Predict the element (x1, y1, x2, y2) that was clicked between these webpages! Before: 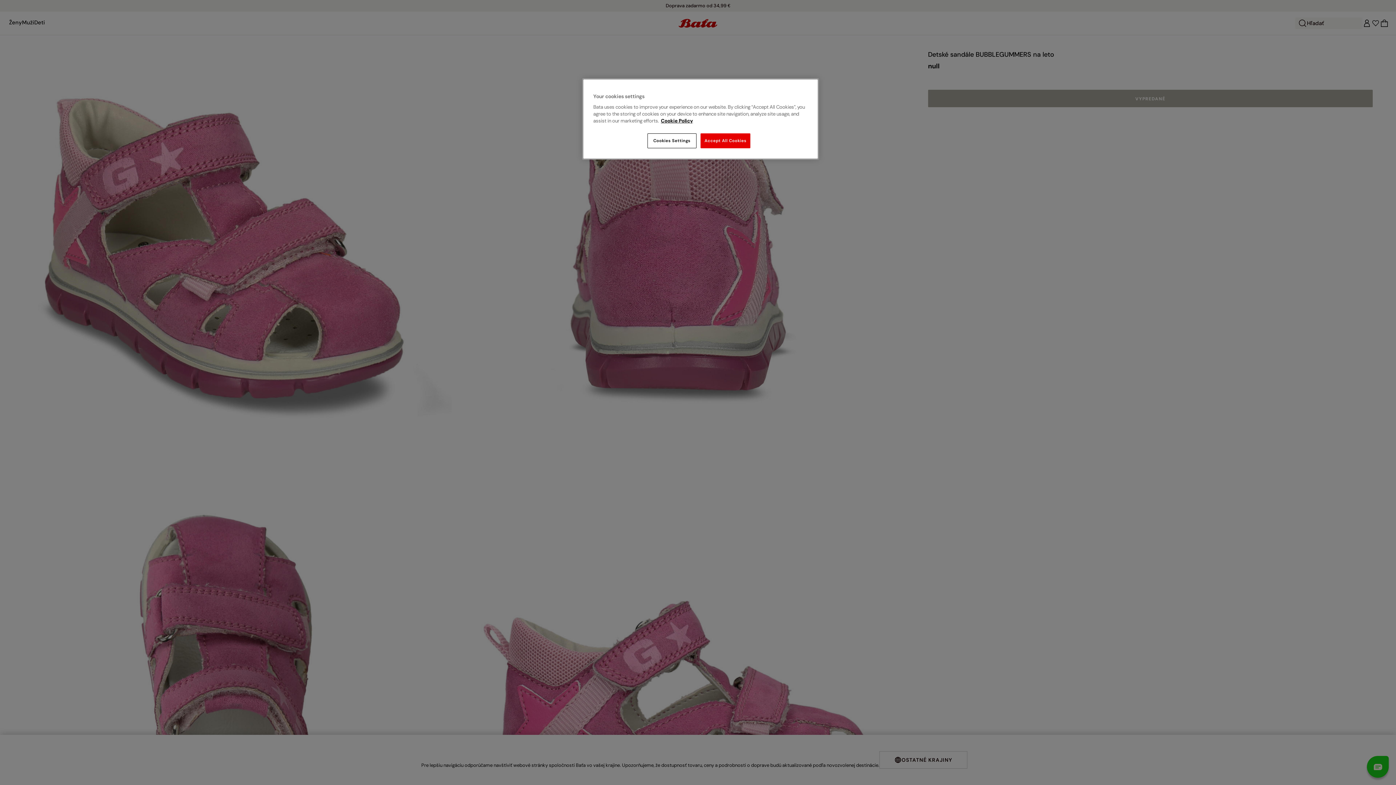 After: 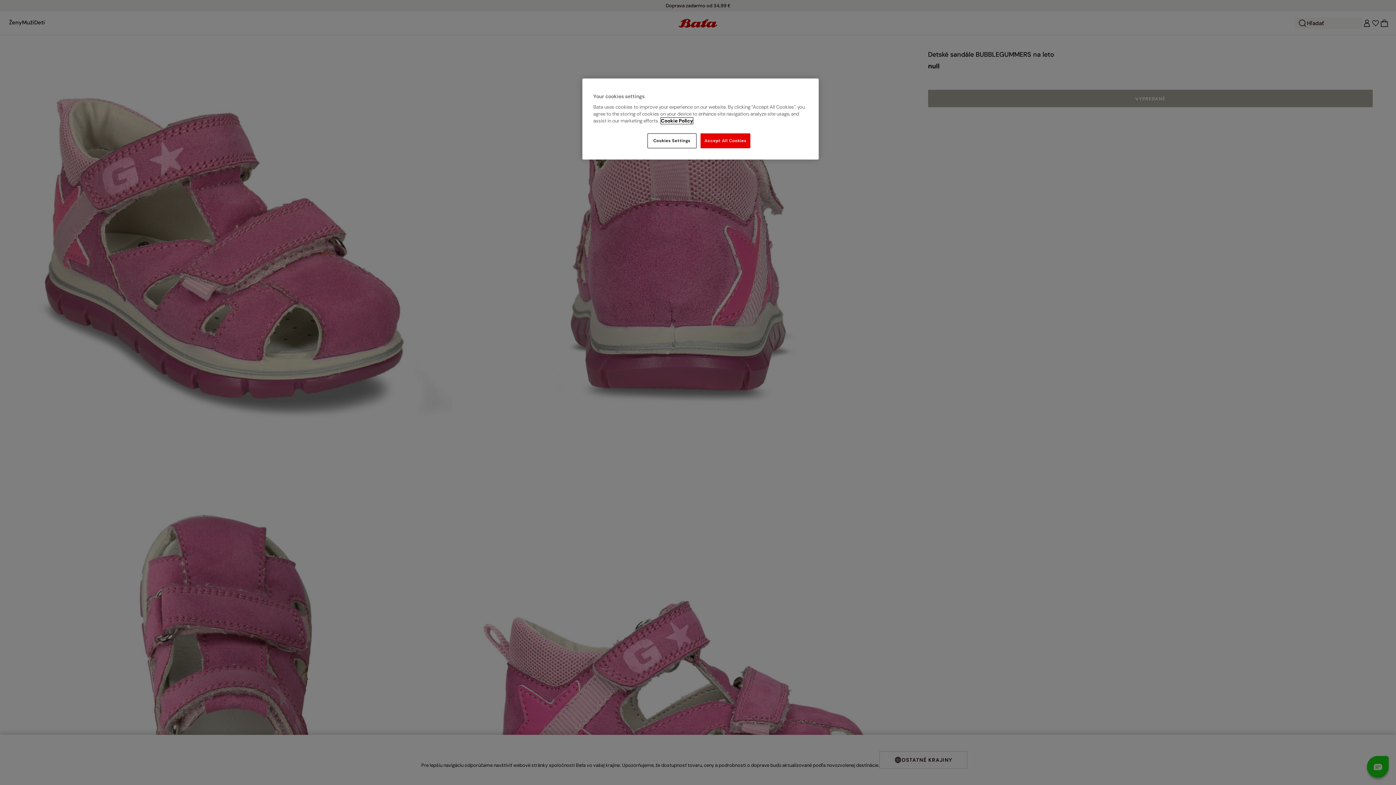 Action: label: More information about your privacy, opens in a new tab bbox: (661, 117, 693, 124)